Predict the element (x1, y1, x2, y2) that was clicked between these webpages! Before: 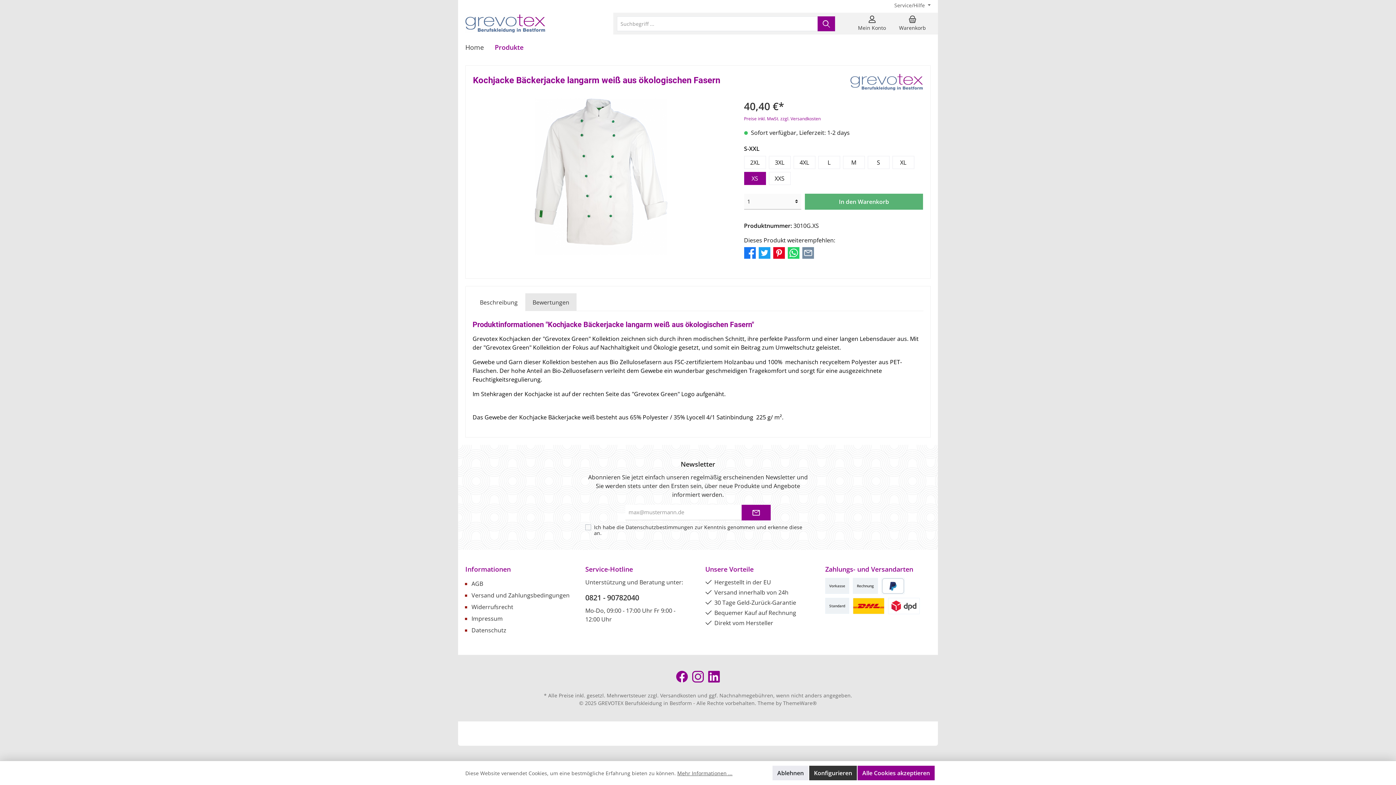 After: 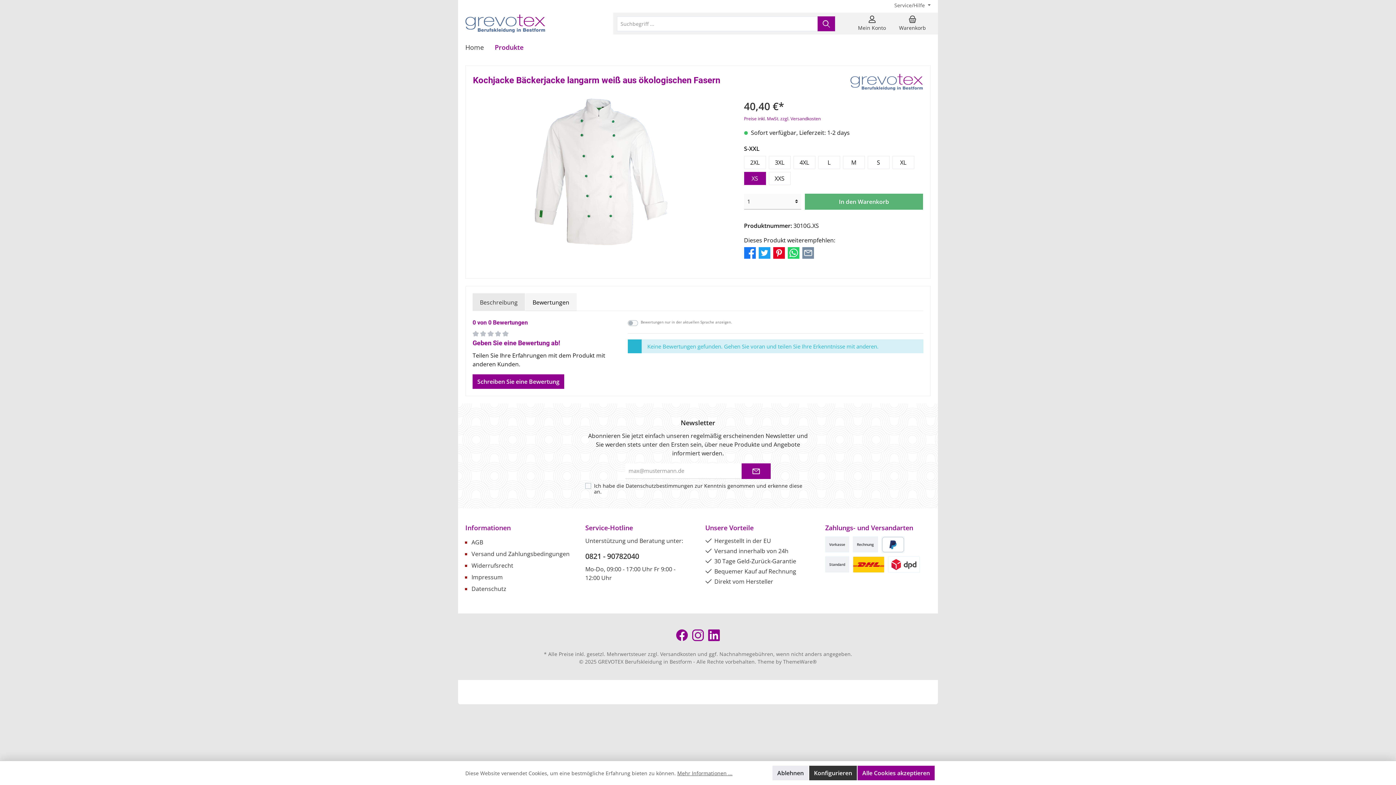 Action: bbox: (525, 293, 576, 311) label: Bewertungen